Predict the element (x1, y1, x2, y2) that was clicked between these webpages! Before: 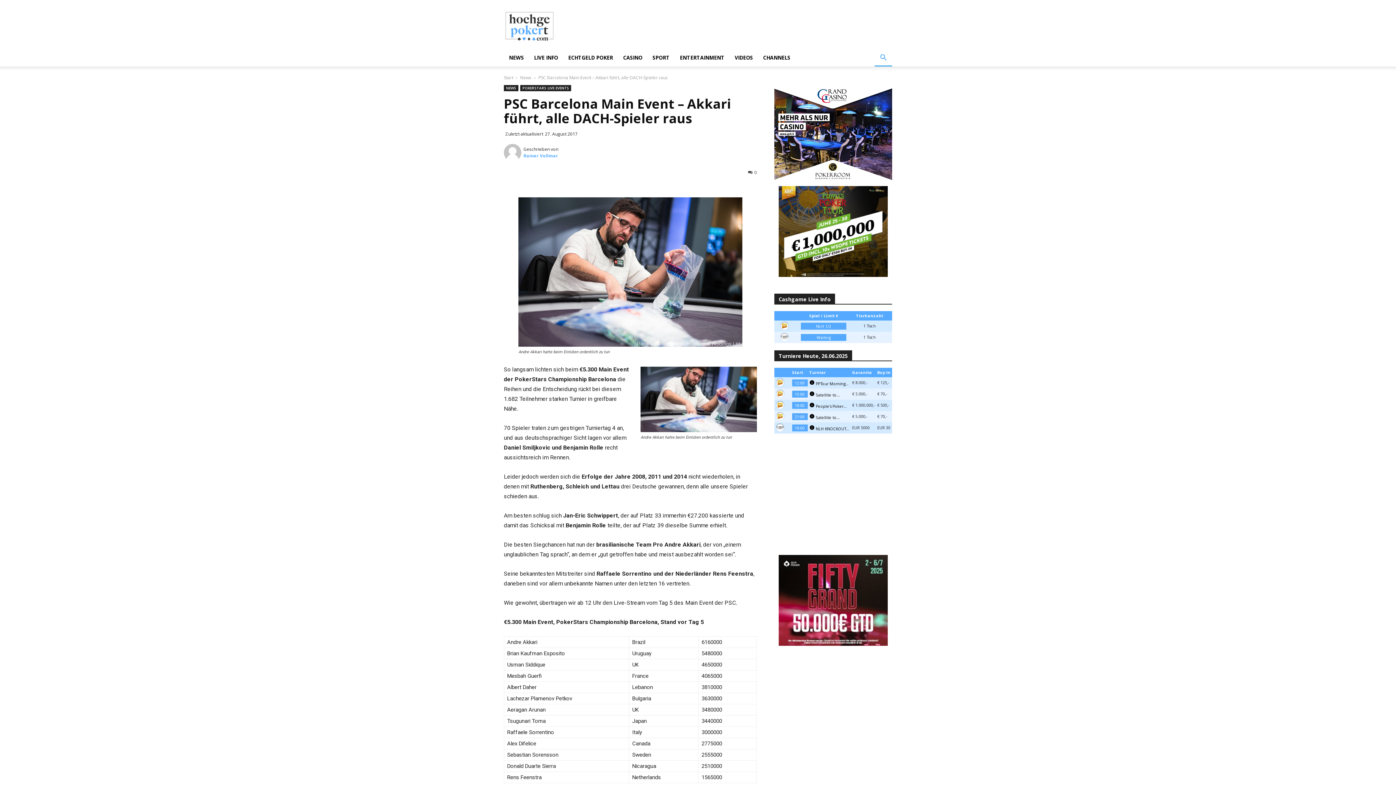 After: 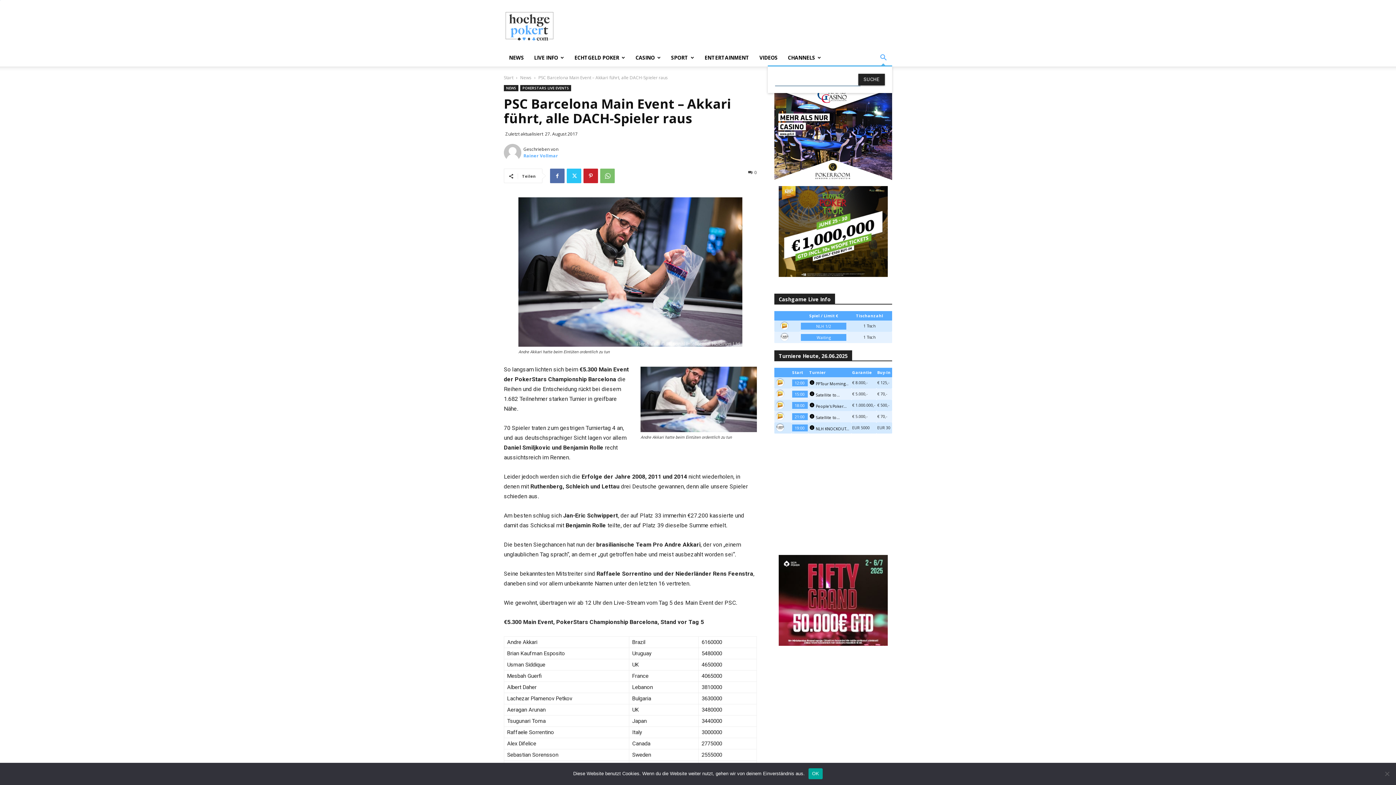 Action: label: Search bbox: (874, 54, 892, 62)